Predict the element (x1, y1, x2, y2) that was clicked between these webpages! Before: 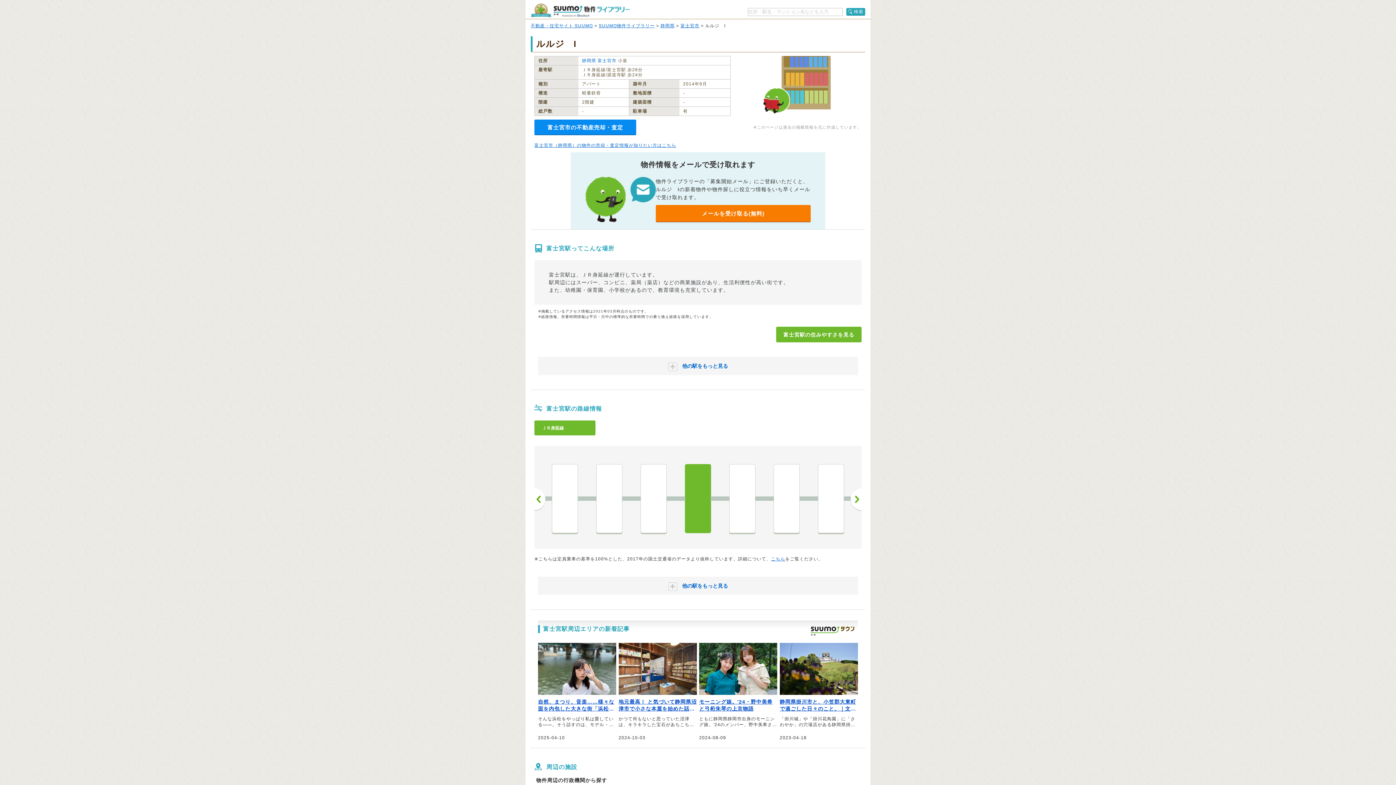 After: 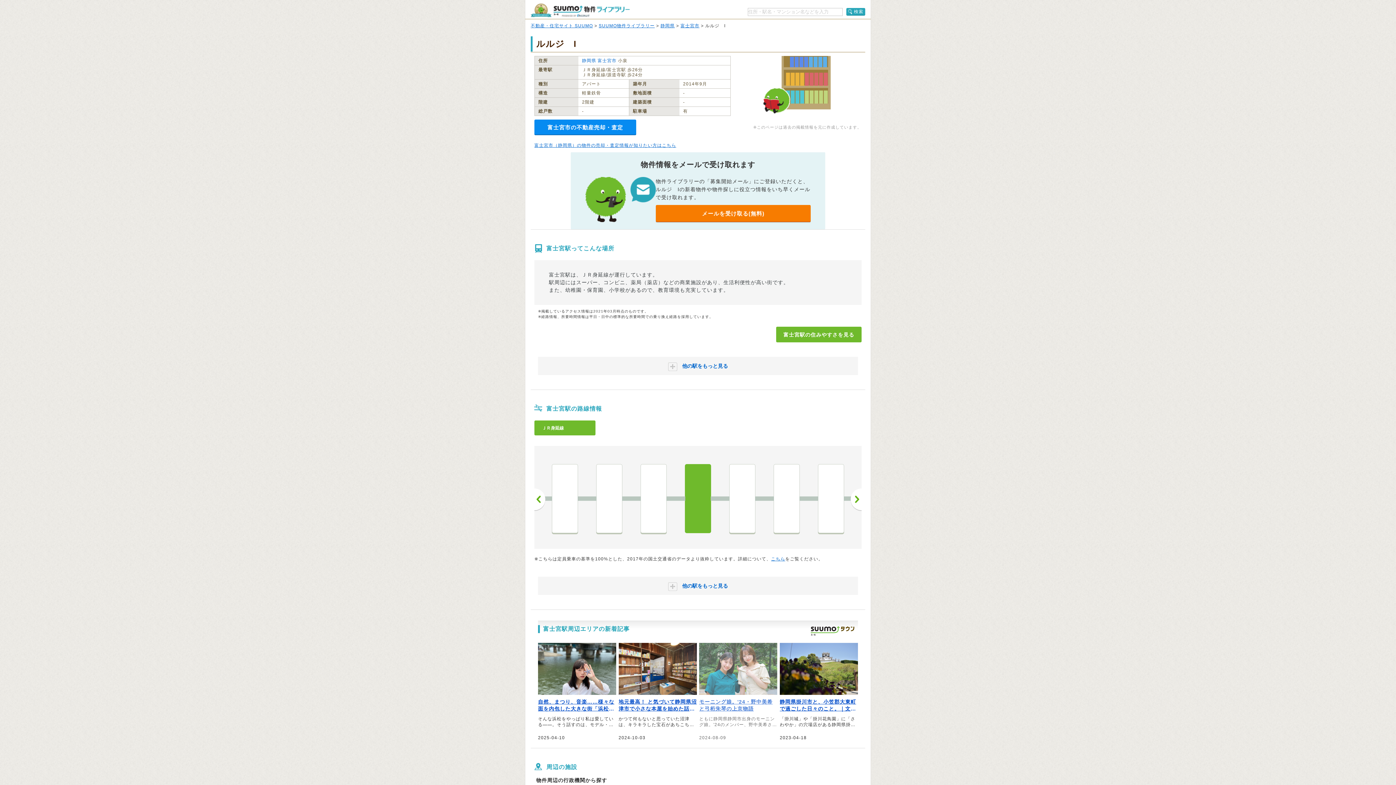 Action: label: モーニング娘。'24・野中美希と弓桁朱琴の上京物語

ともに静岡県静岡市出身のモーニング娘。'24のメンバー、野中美希さんと弓桁朱琴さん。ブログなどからも地元愛があふれているお二人に、上京までの思い出や、静岡県内のお気に入りの場所・お店について伺いしました。

2024-08-09 bbox: (699, 643, 777, 741)